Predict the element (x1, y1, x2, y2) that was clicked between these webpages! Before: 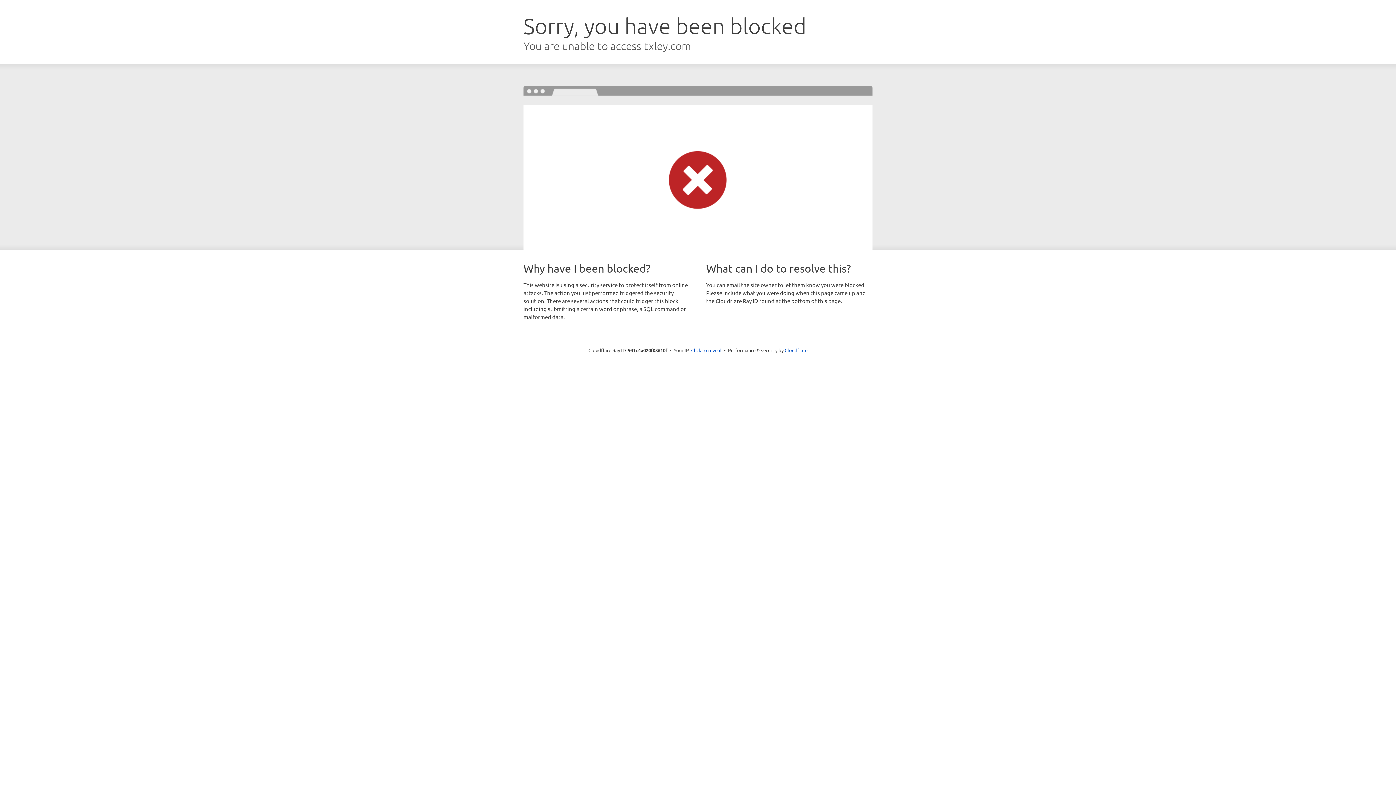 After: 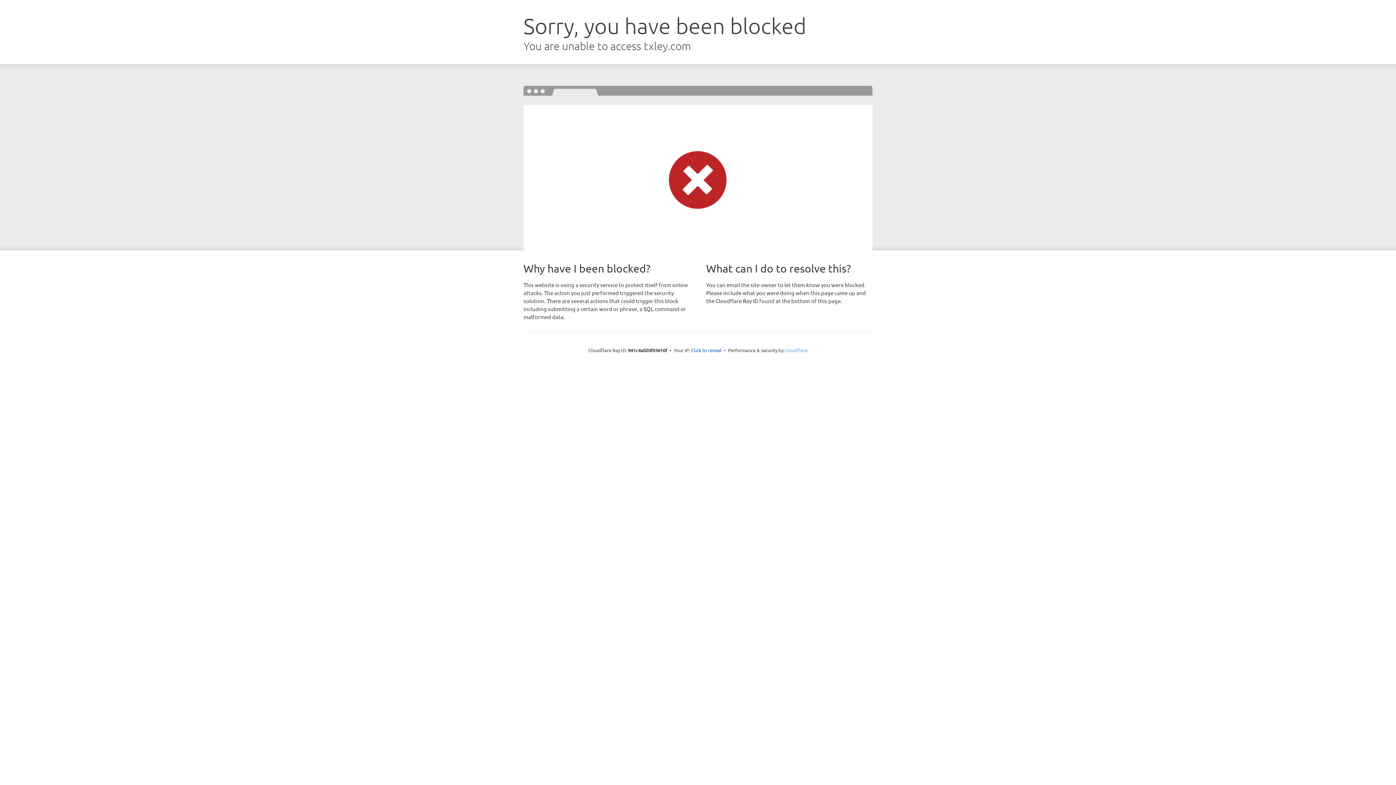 Action: label: Cloudflare bbox: (784, 347, 807, 353)